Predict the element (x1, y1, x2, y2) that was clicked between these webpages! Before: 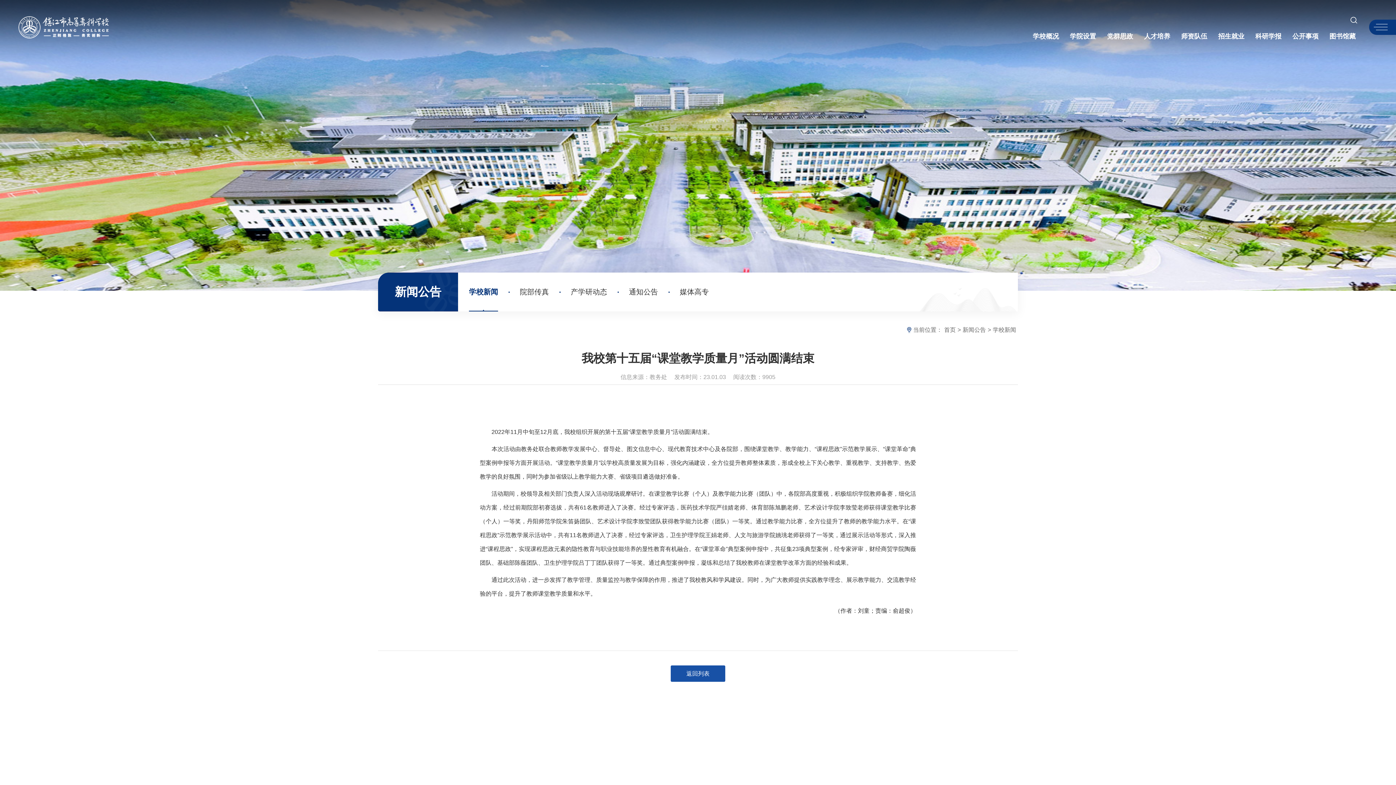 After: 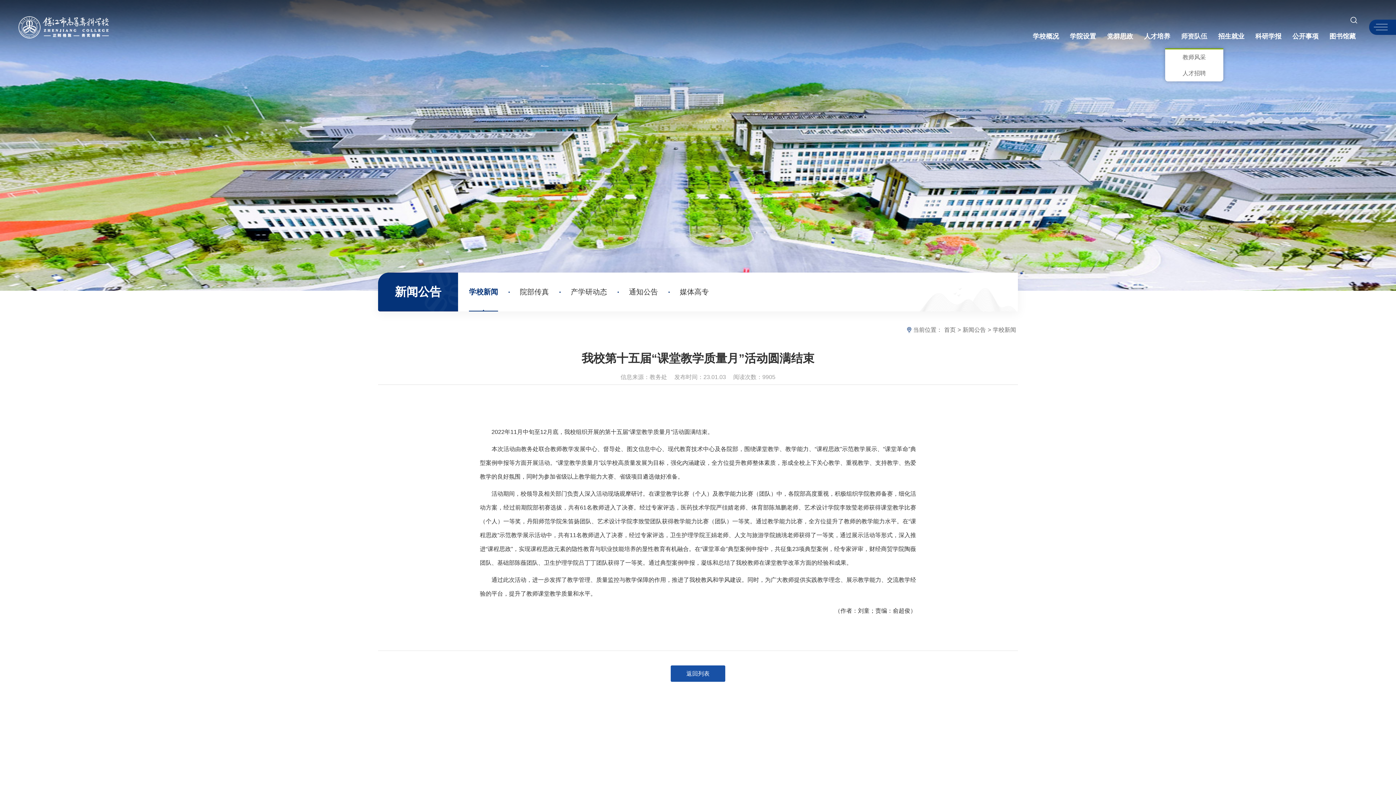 Action: bbox: (1181, 24, 1207, 48) label: 师资队伍